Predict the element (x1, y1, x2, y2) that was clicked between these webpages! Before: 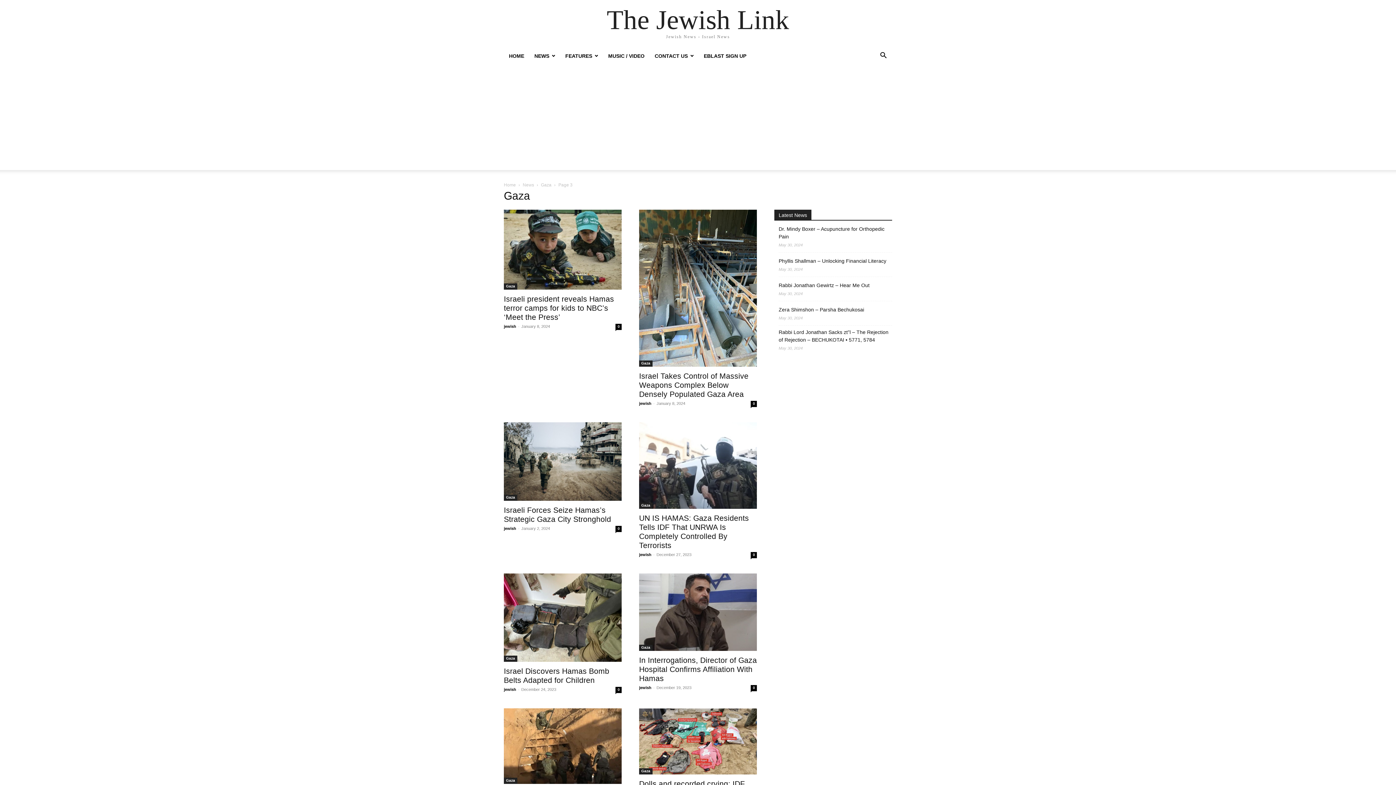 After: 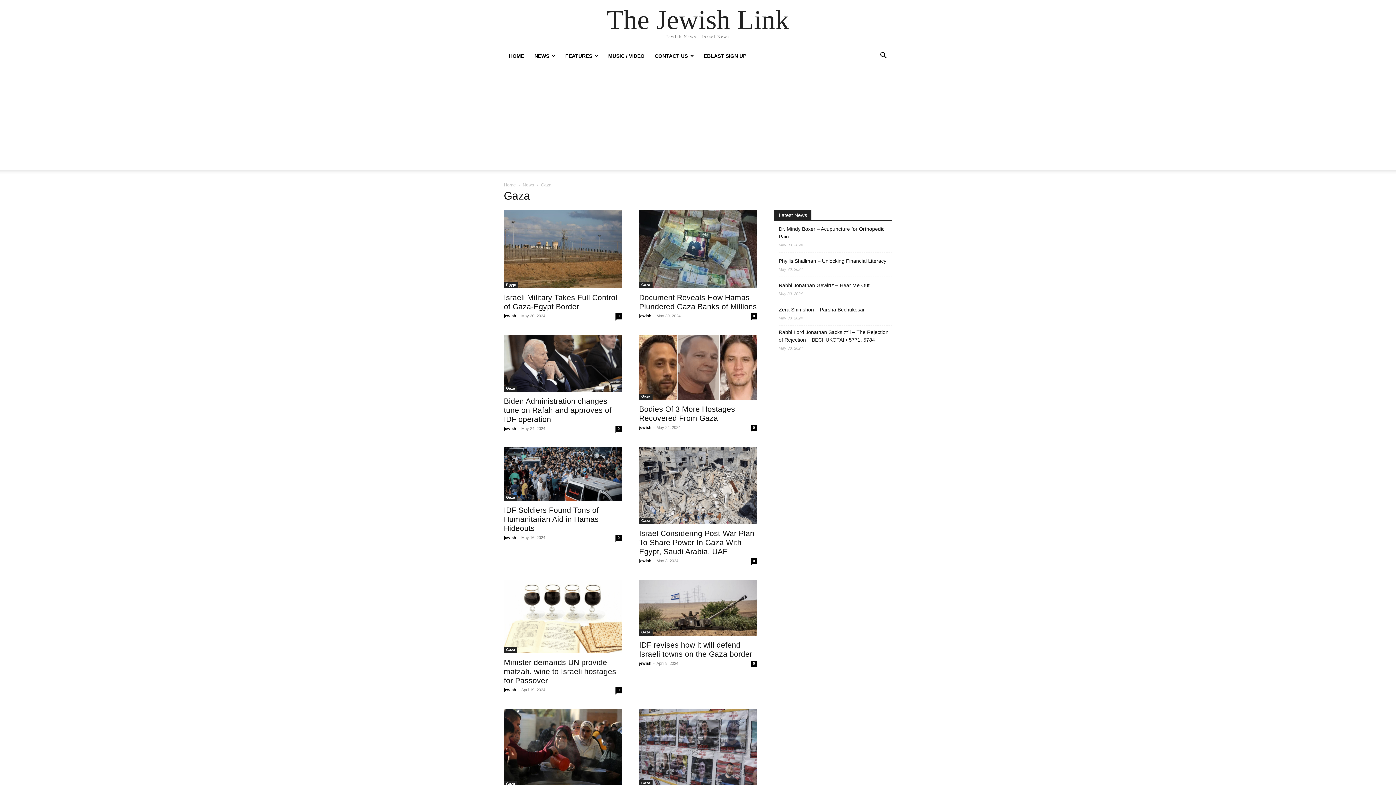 Action: label: Gaza bbox: (639, 768, 652, 774)